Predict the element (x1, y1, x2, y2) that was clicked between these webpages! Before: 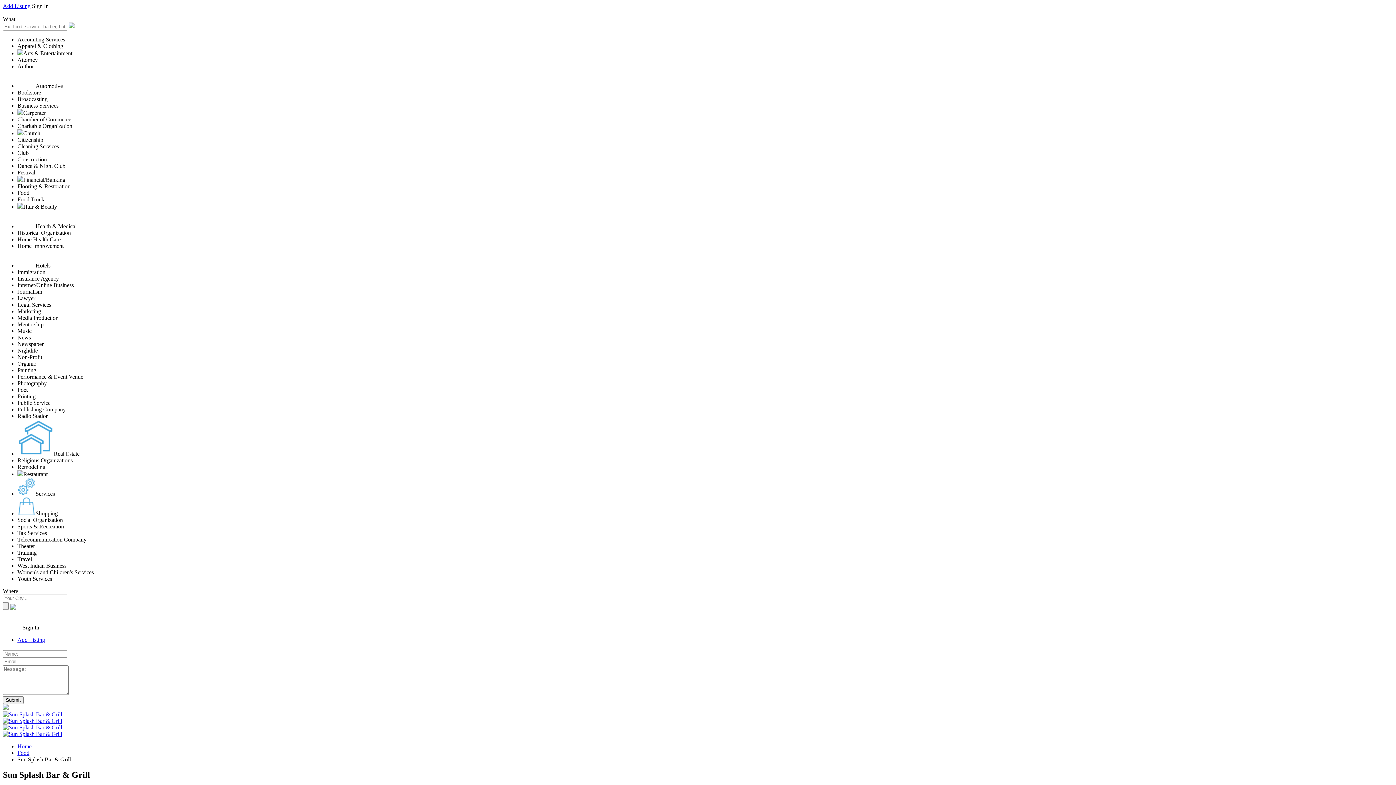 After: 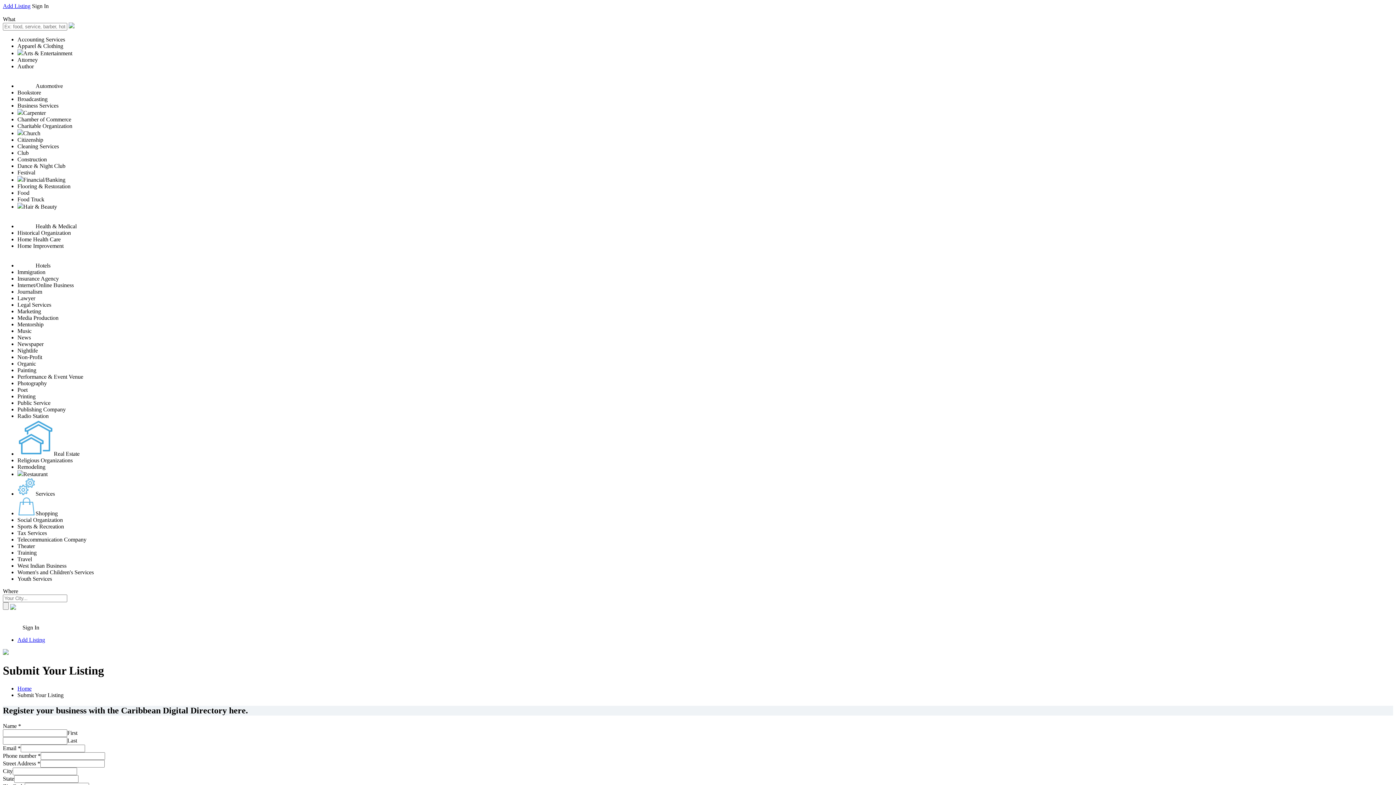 Action: bbox: (17, 637, 45, 643) label: Add Listing